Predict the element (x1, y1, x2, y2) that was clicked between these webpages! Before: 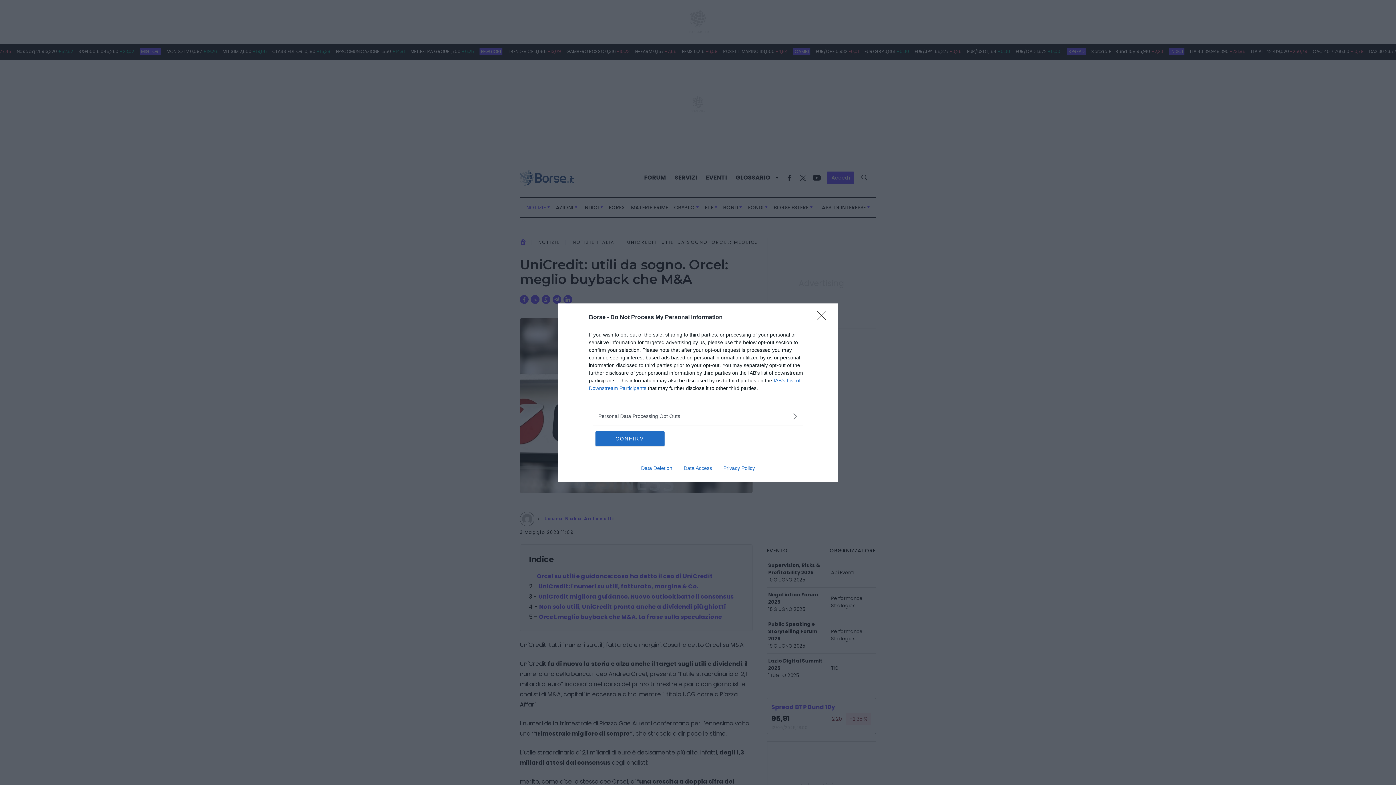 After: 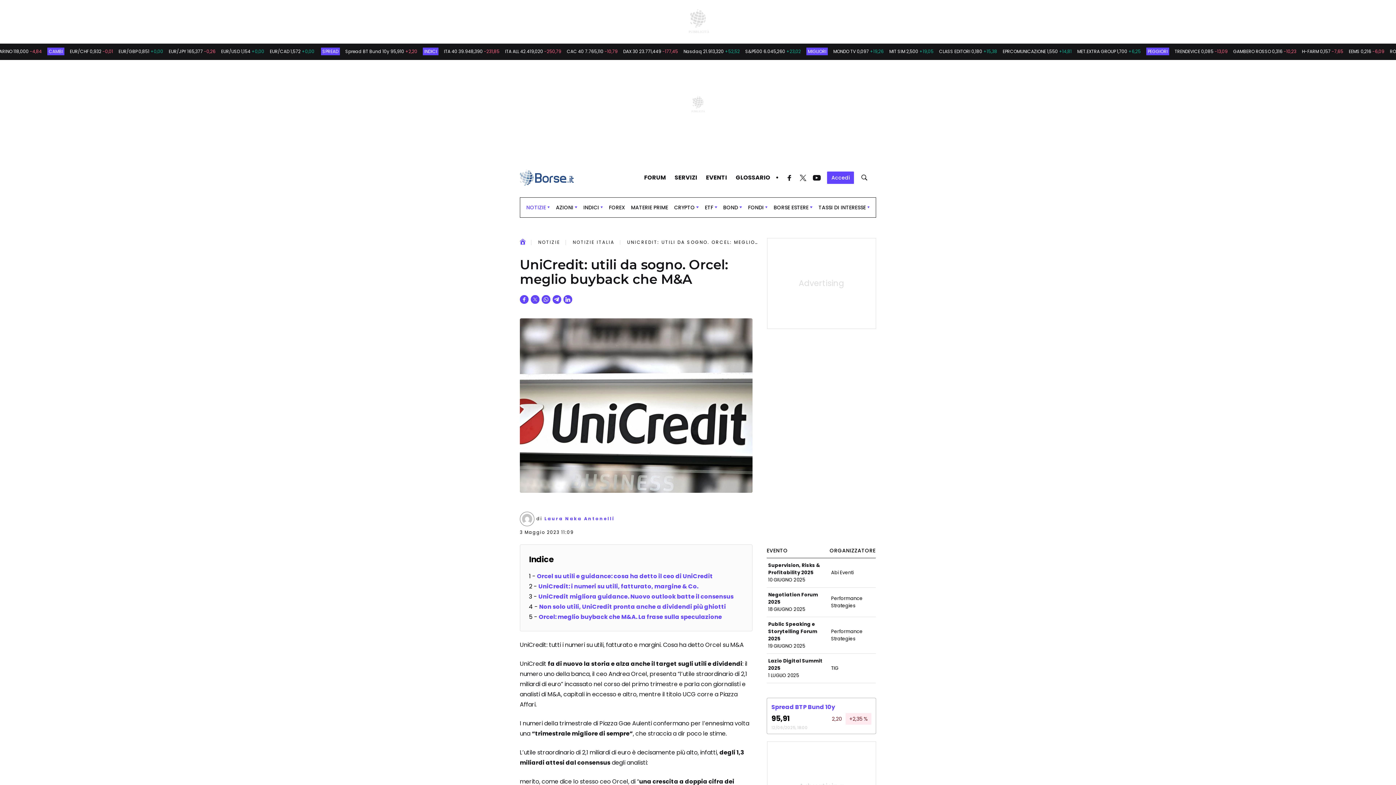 Action: bbox: (595, 431, 664, 446) label: CONFIRM